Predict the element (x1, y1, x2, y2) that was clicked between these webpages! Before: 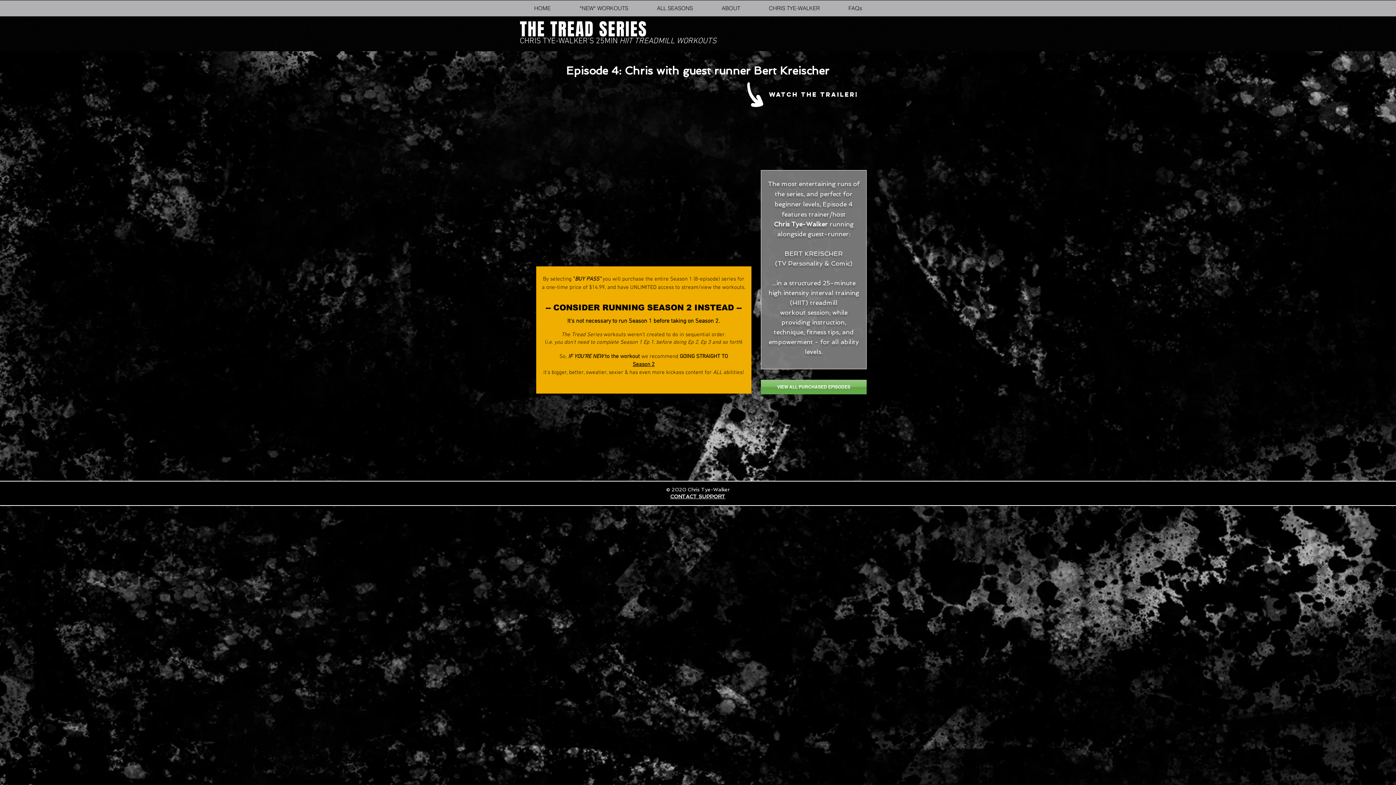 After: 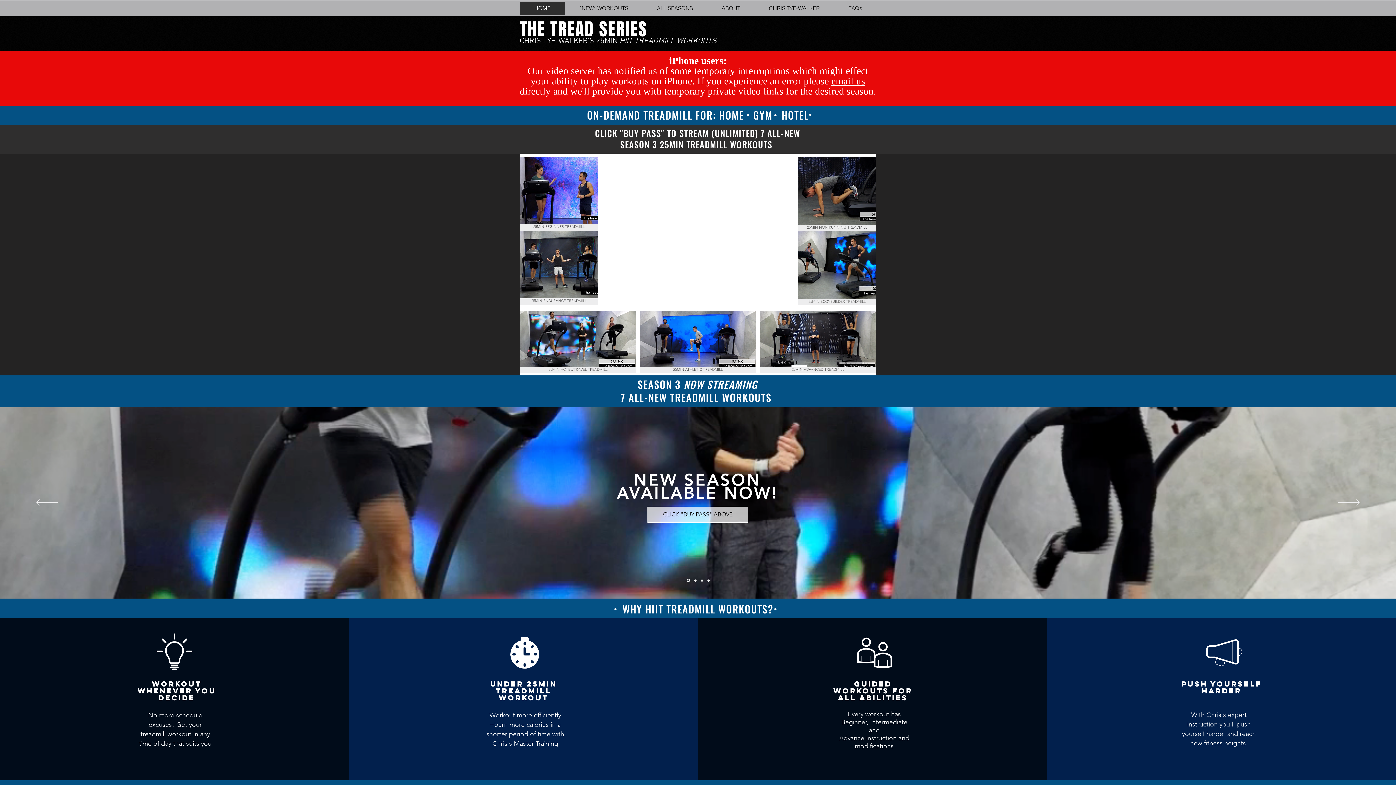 Action: bbox: (704, 369, 744, 376) label: for ALL abilities!